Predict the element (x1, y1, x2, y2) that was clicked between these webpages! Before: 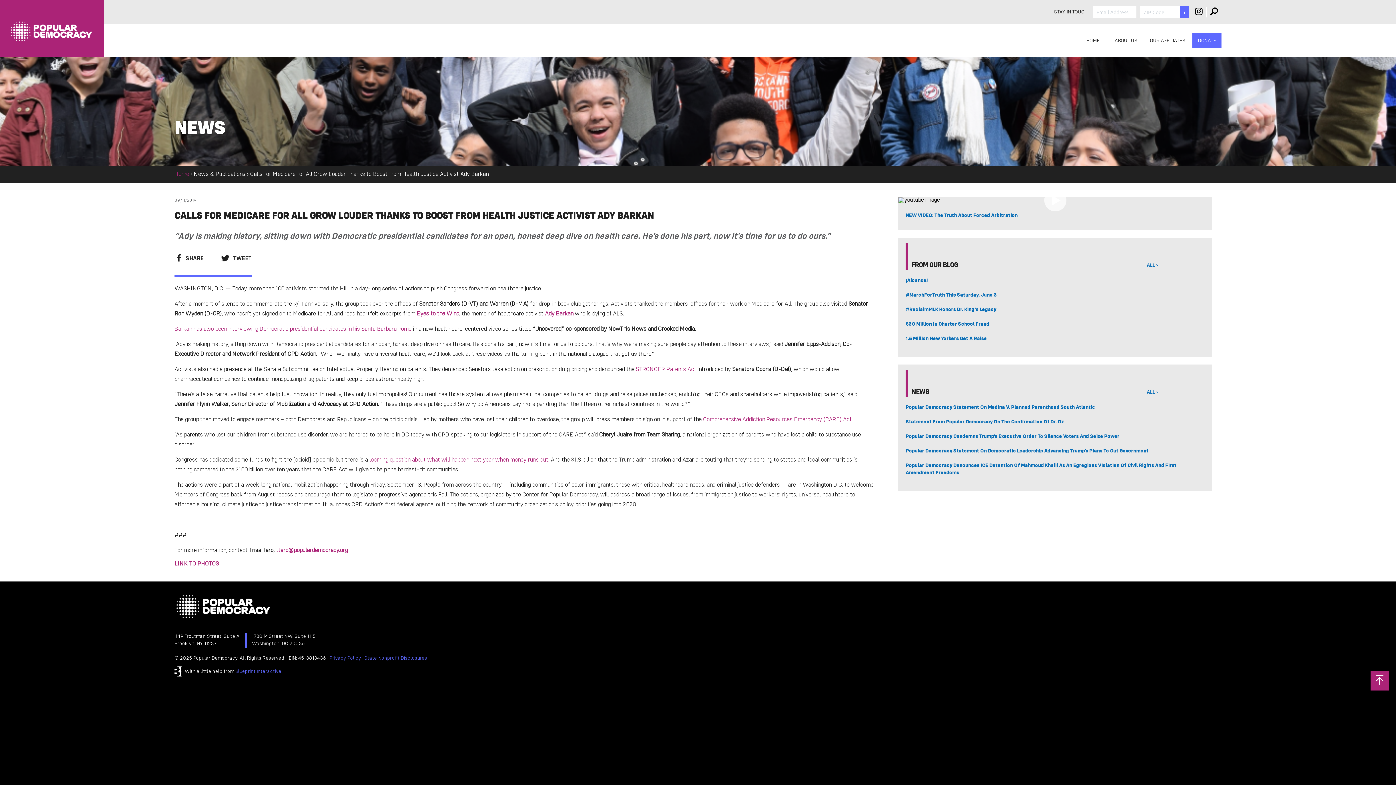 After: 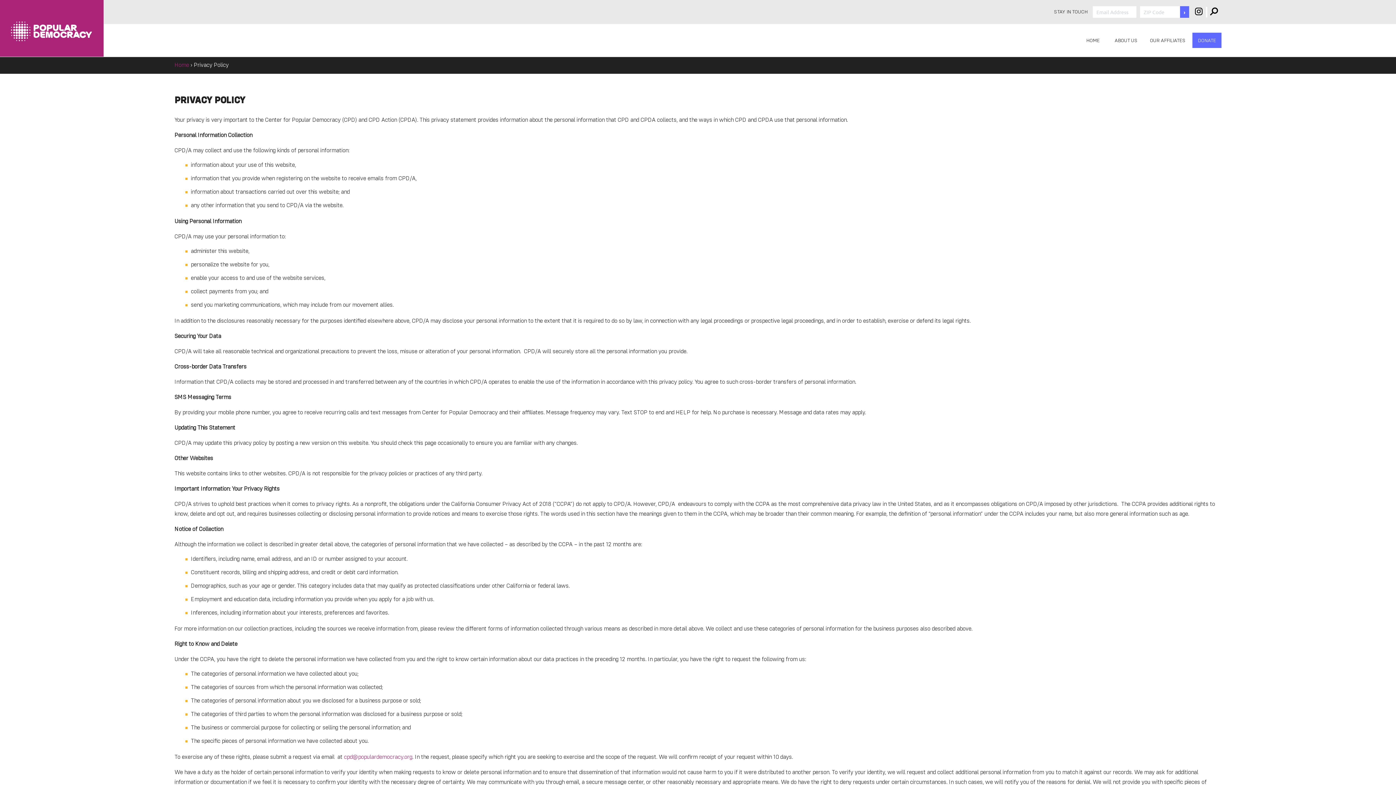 Action: label: Privacy Policy bbox: (329, 655, 361, 661)